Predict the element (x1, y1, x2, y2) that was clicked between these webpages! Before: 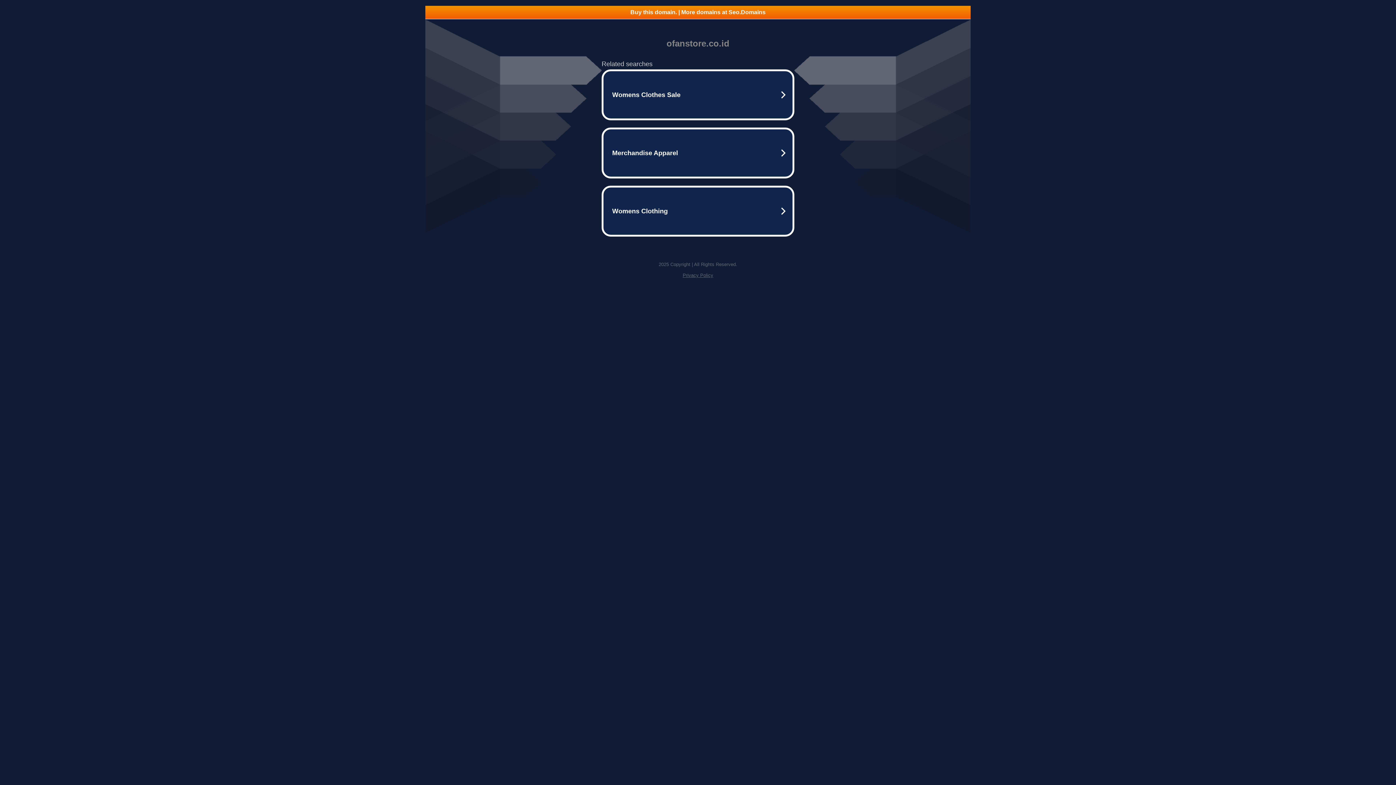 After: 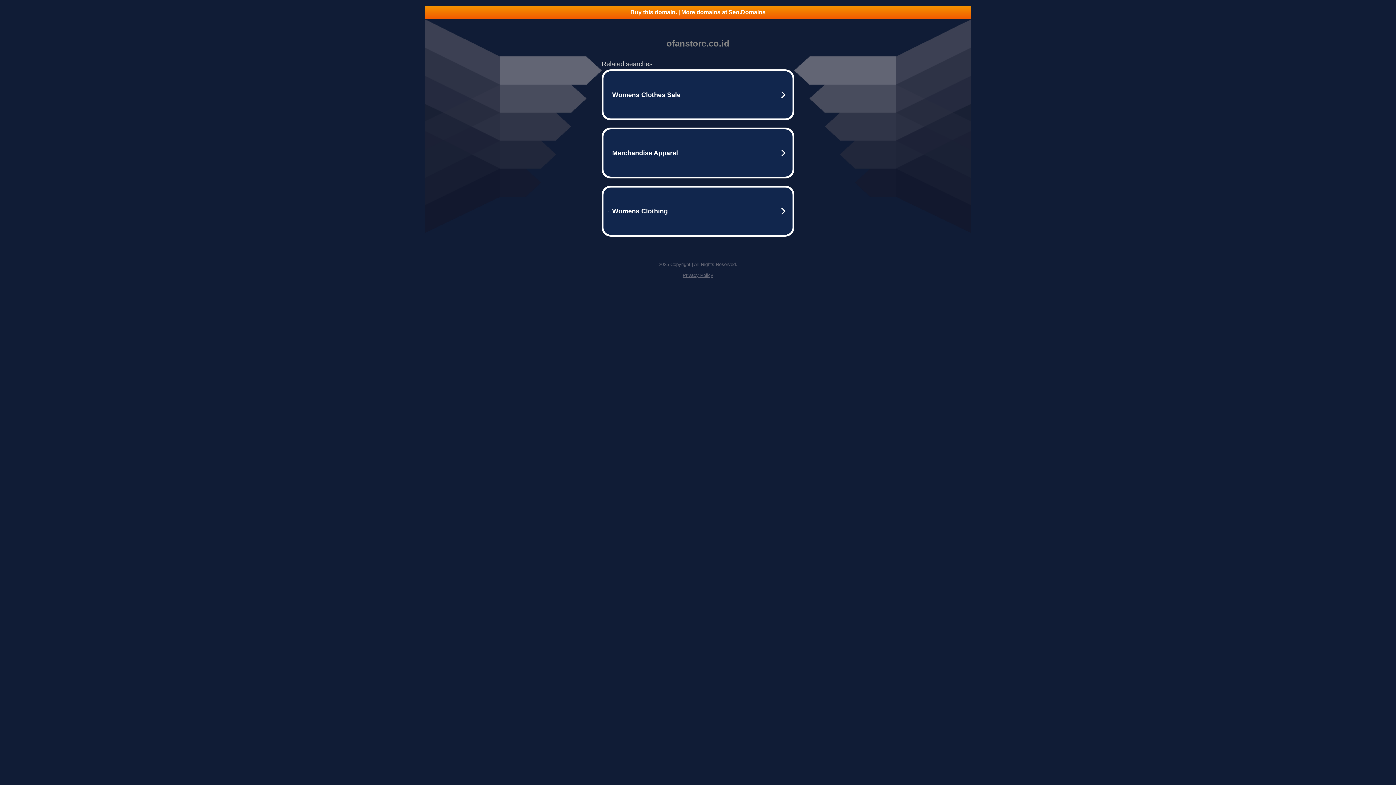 Action: label: Privacy Policy bbox: (682, 272, 713, 278)